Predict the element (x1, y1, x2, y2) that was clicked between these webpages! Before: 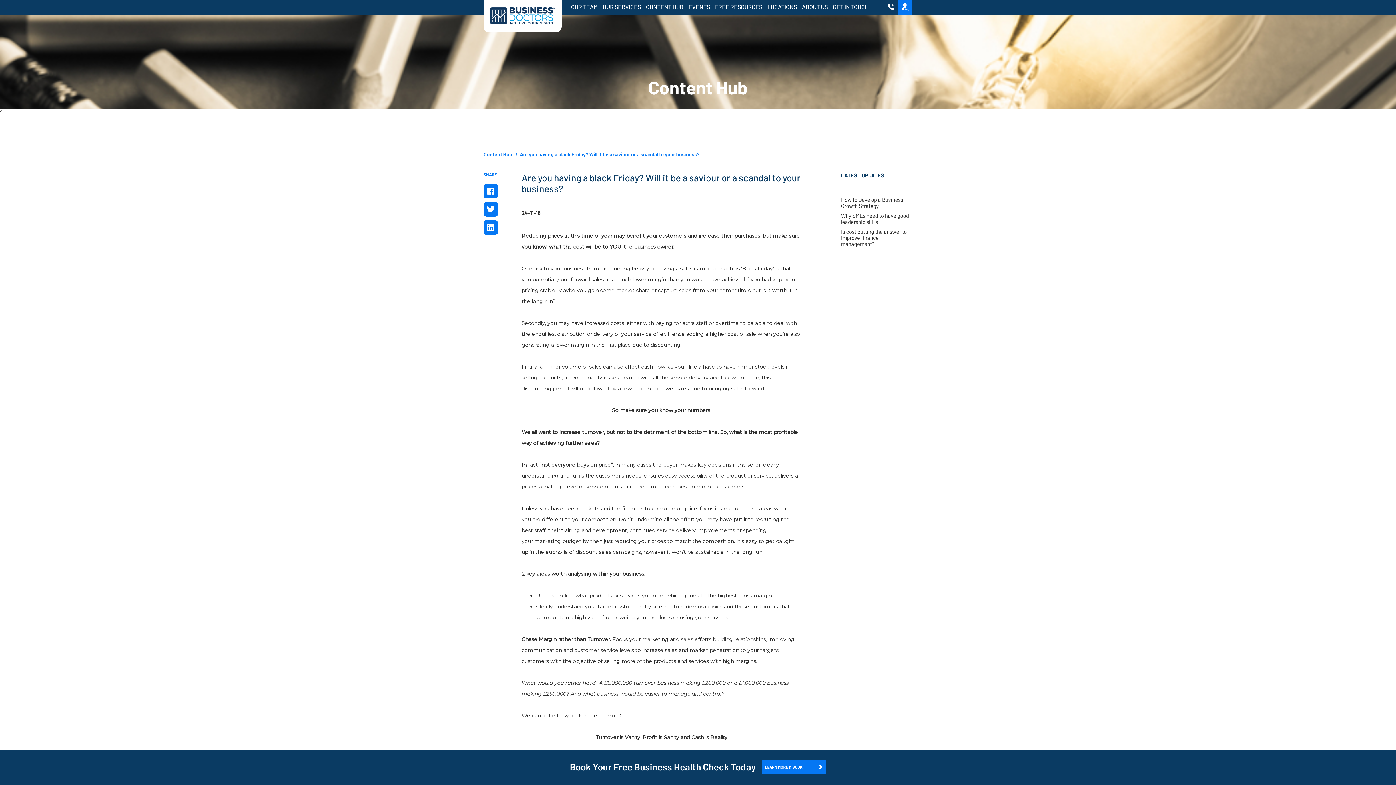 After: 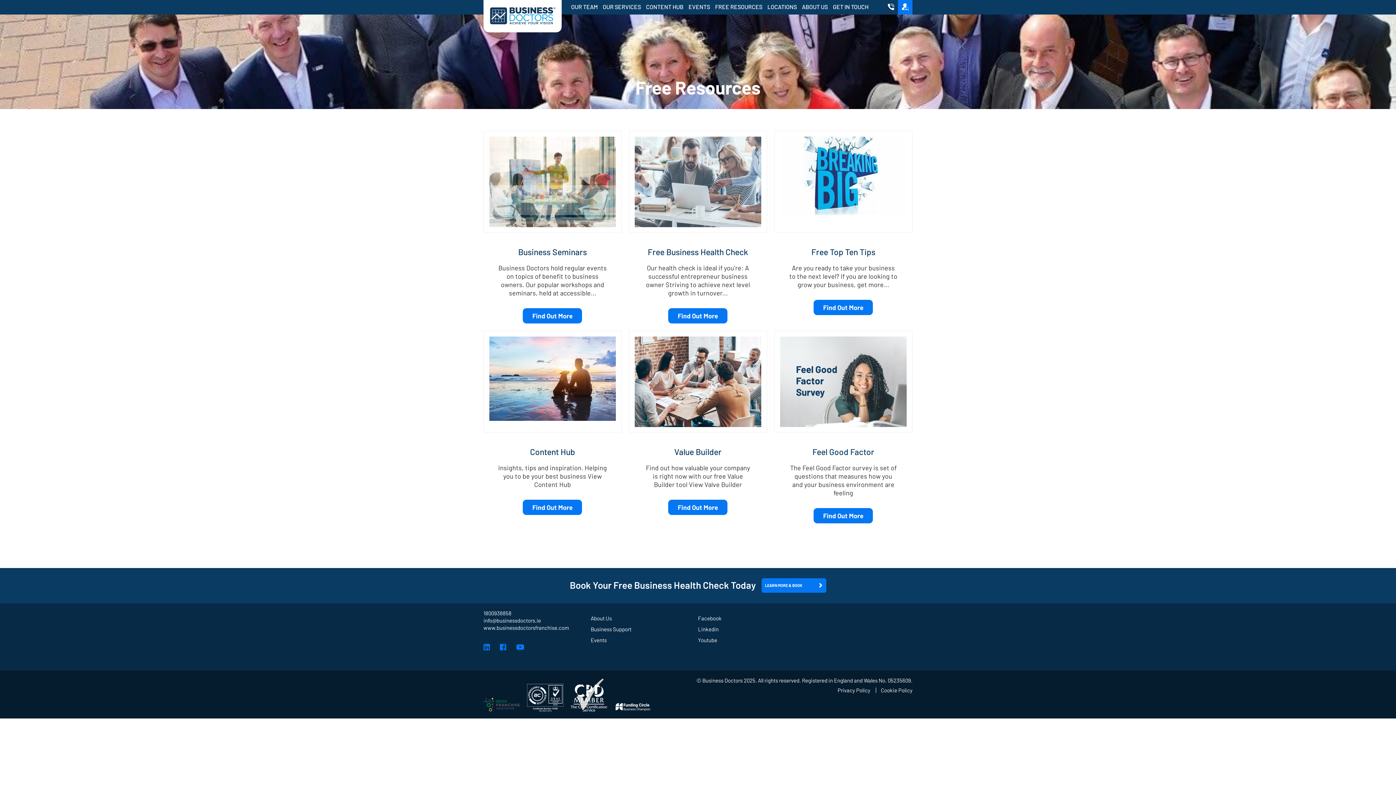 Action: label: FREE RESOURCES bbox: (713, 0, 764, 13)